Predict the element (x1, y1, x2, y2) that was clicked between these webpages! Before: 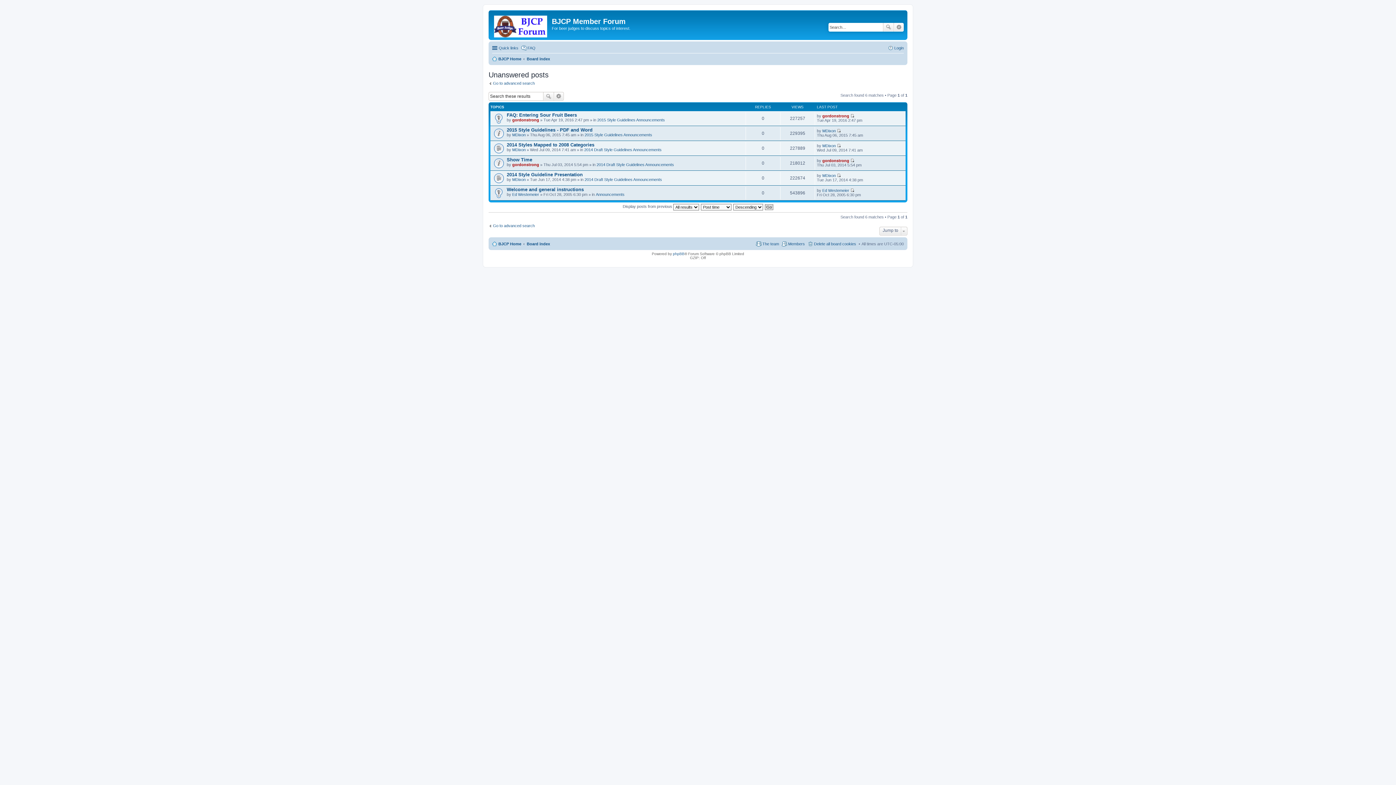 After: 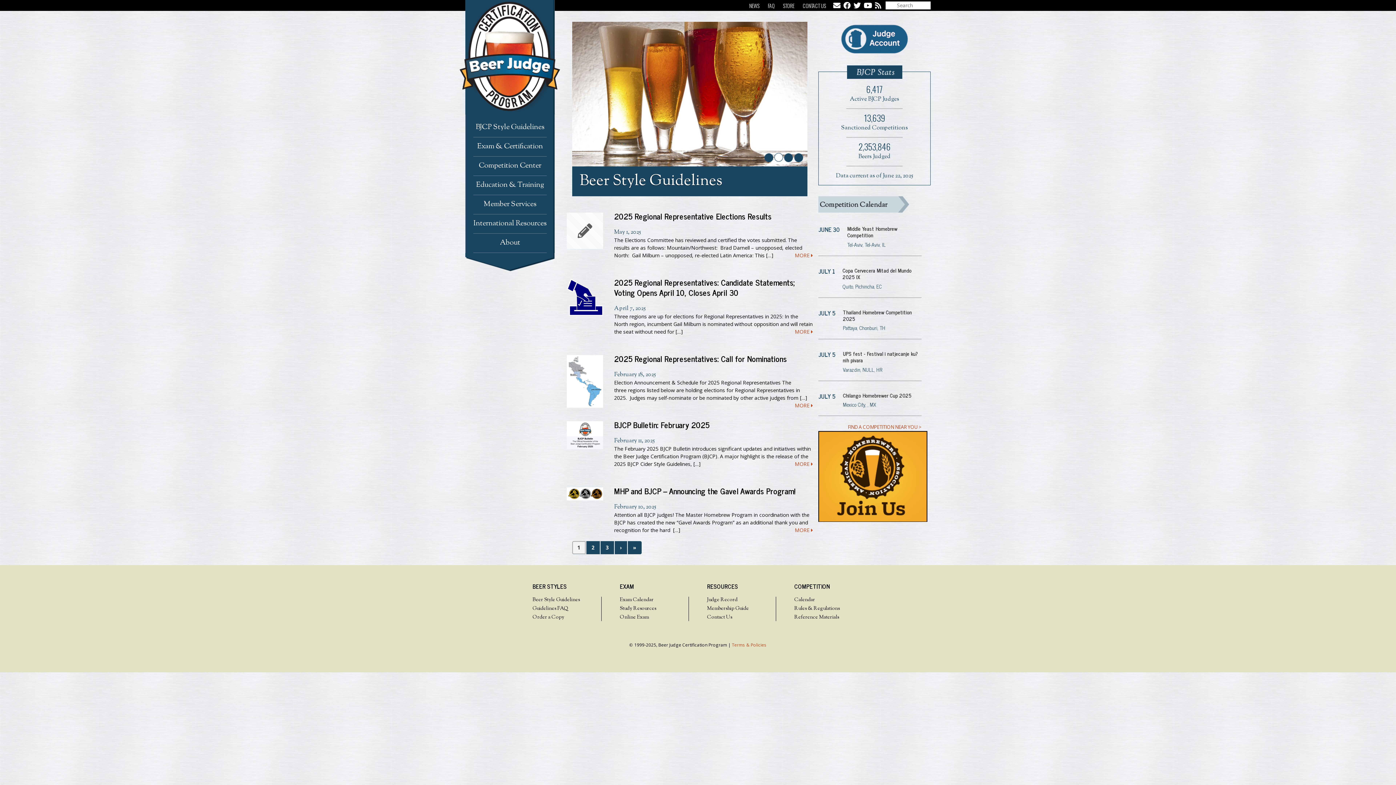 Action: bbox: (492, 54, 521, 63) label: BJCP Home